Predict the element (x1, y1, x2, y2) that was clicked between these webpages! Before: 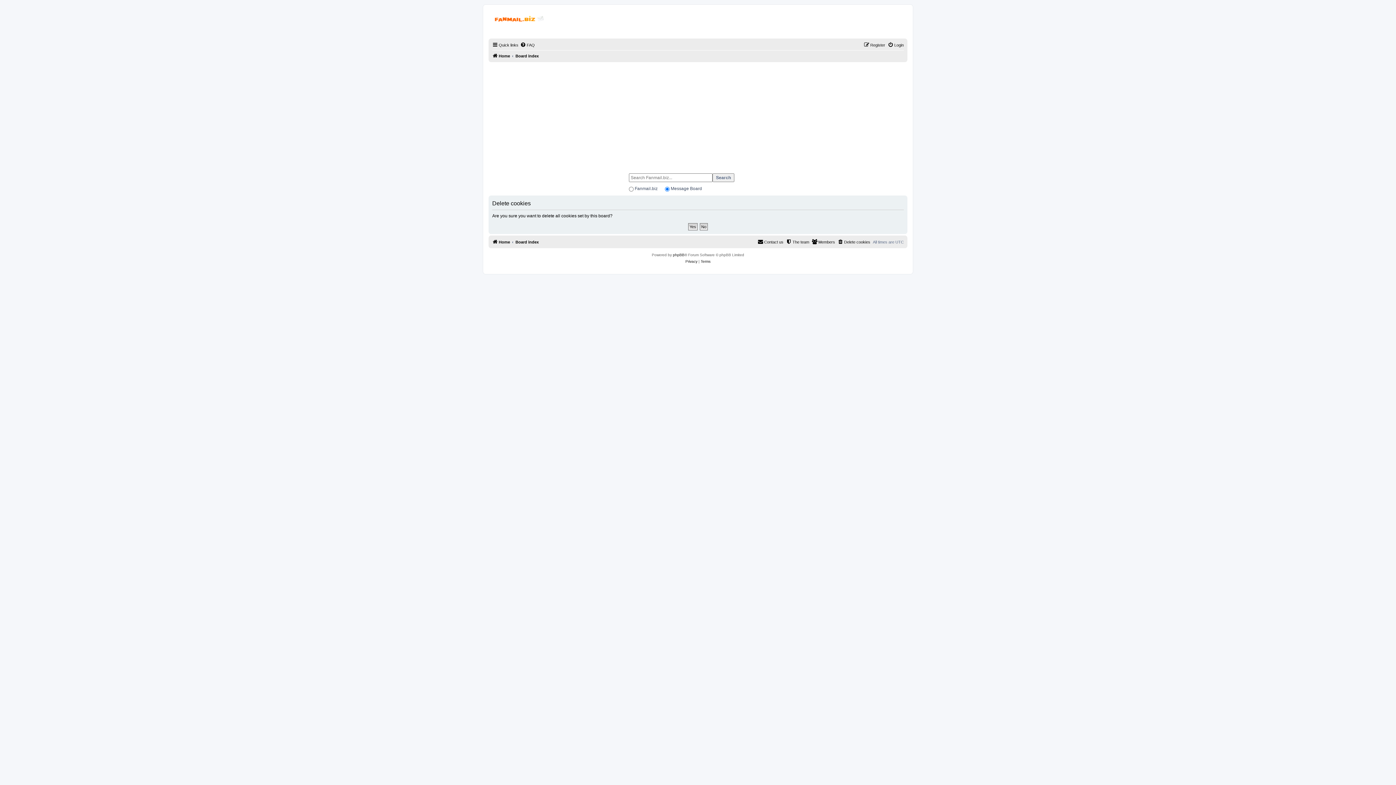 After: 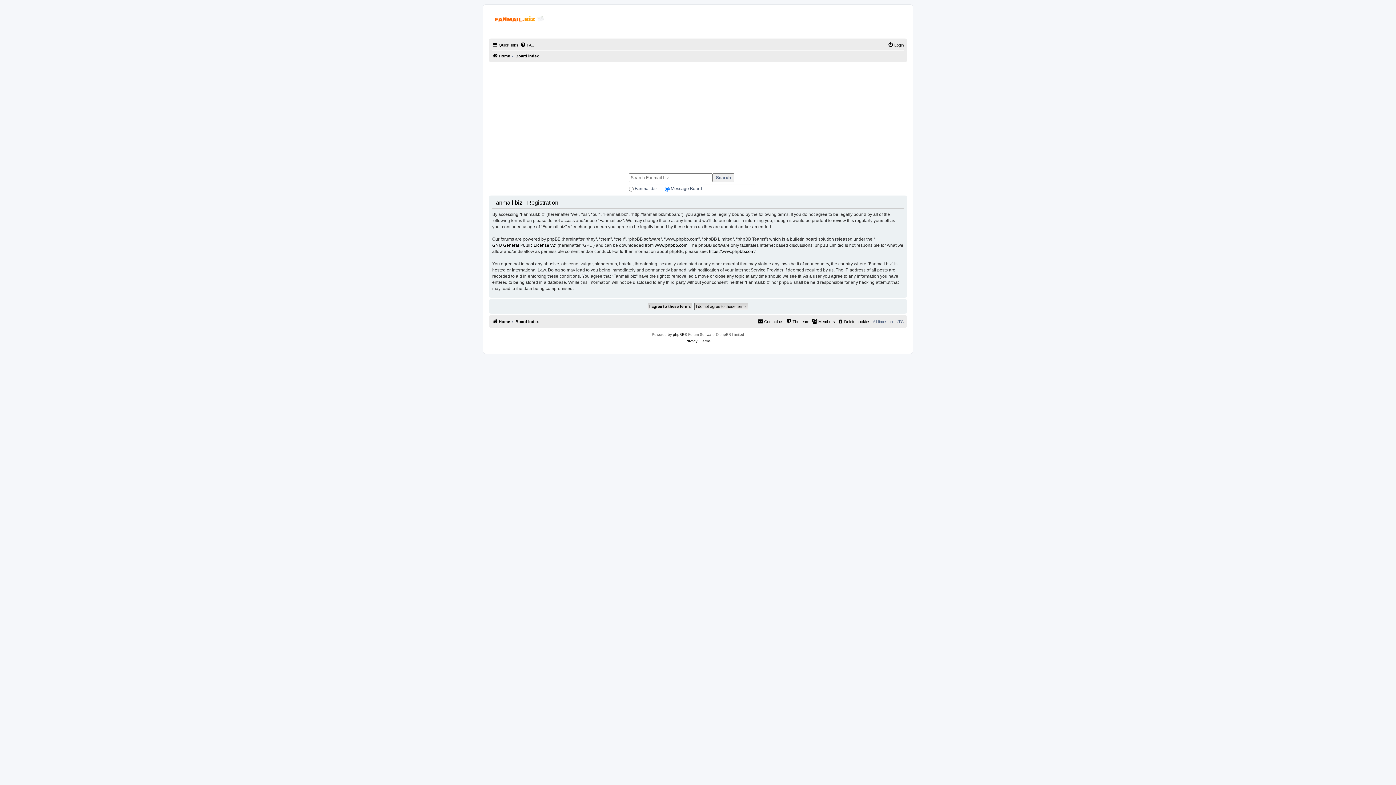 Action: label: Register bbox: (864, 40, 885, 49)